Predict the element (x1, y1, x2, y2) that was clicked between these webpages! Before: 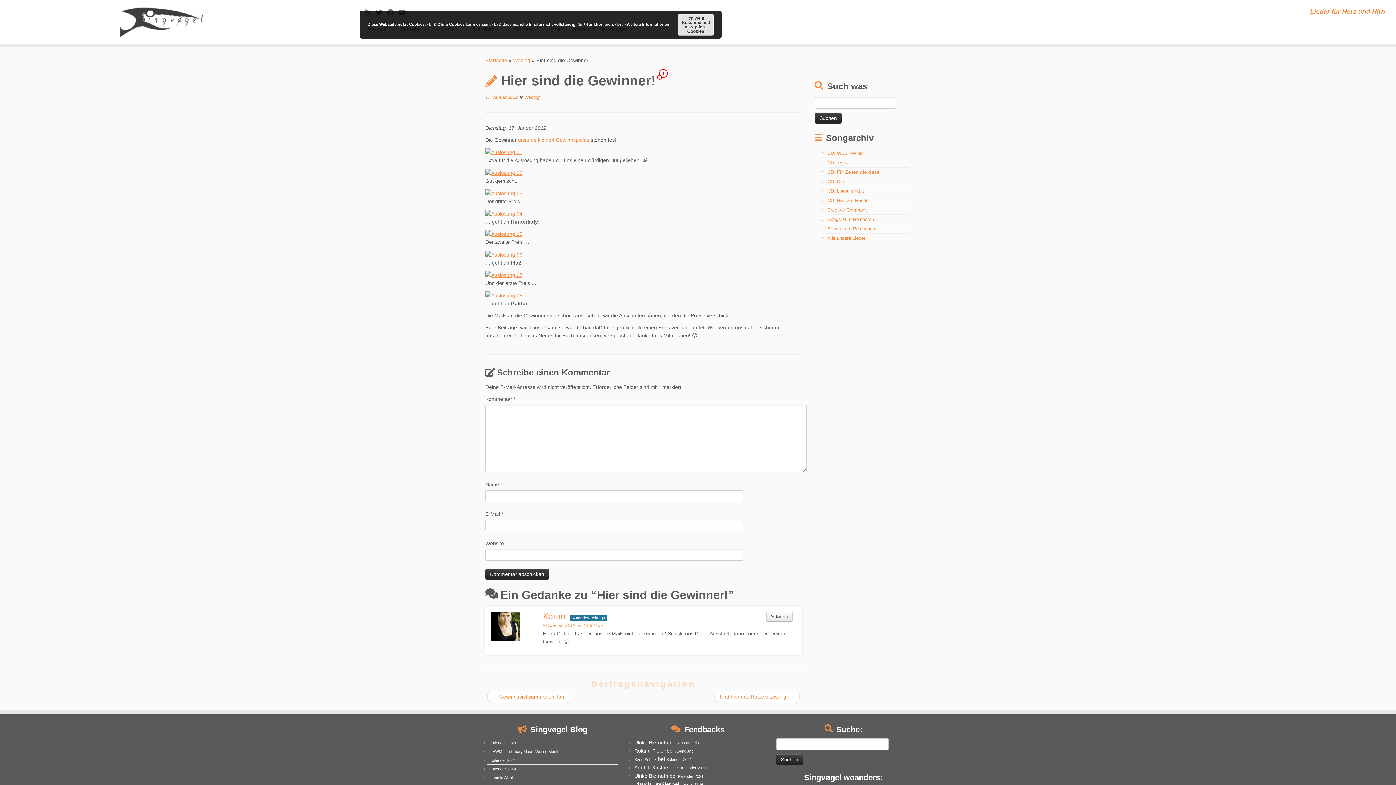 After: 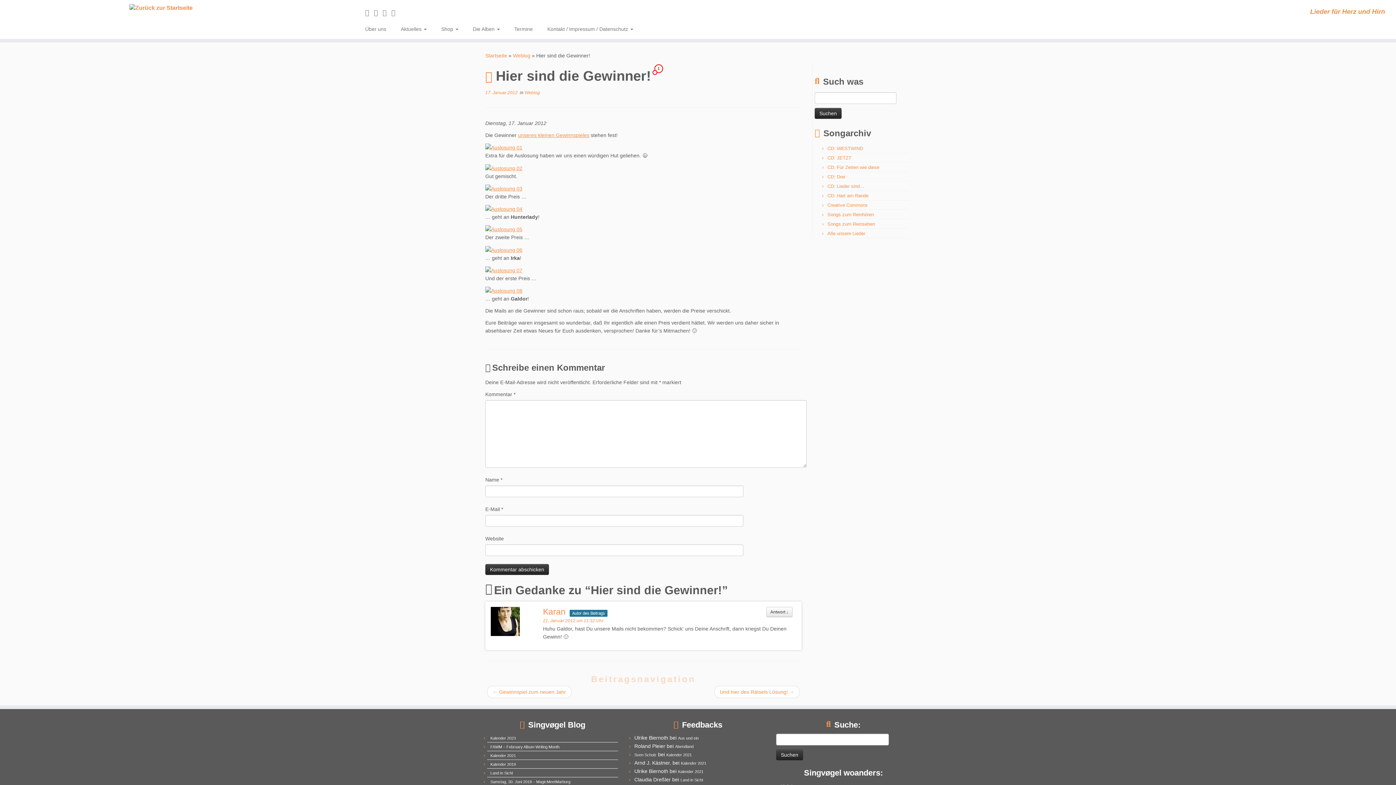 Action: bbox: (677, 13, 714, 35) label: Ich weiß Bescheid und akzeptiere Cookies